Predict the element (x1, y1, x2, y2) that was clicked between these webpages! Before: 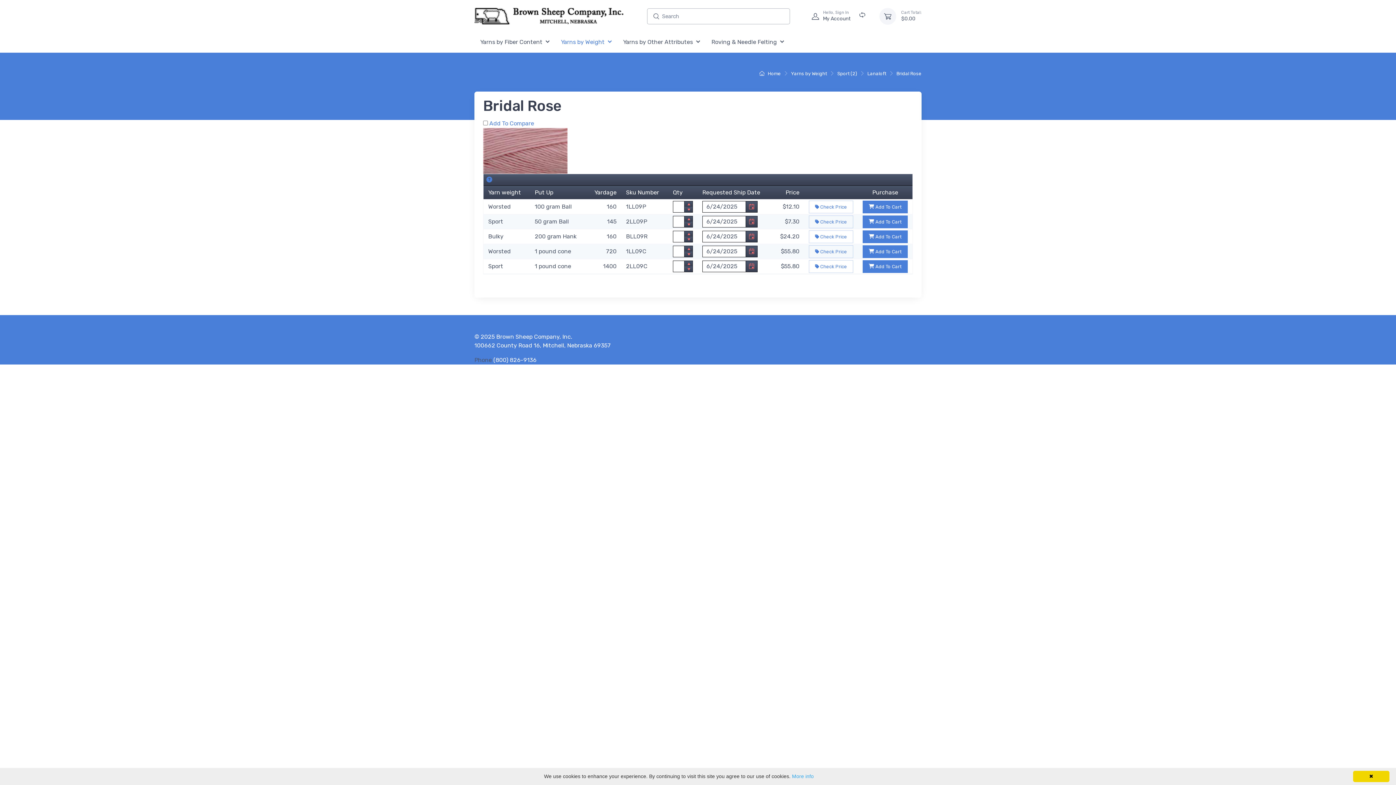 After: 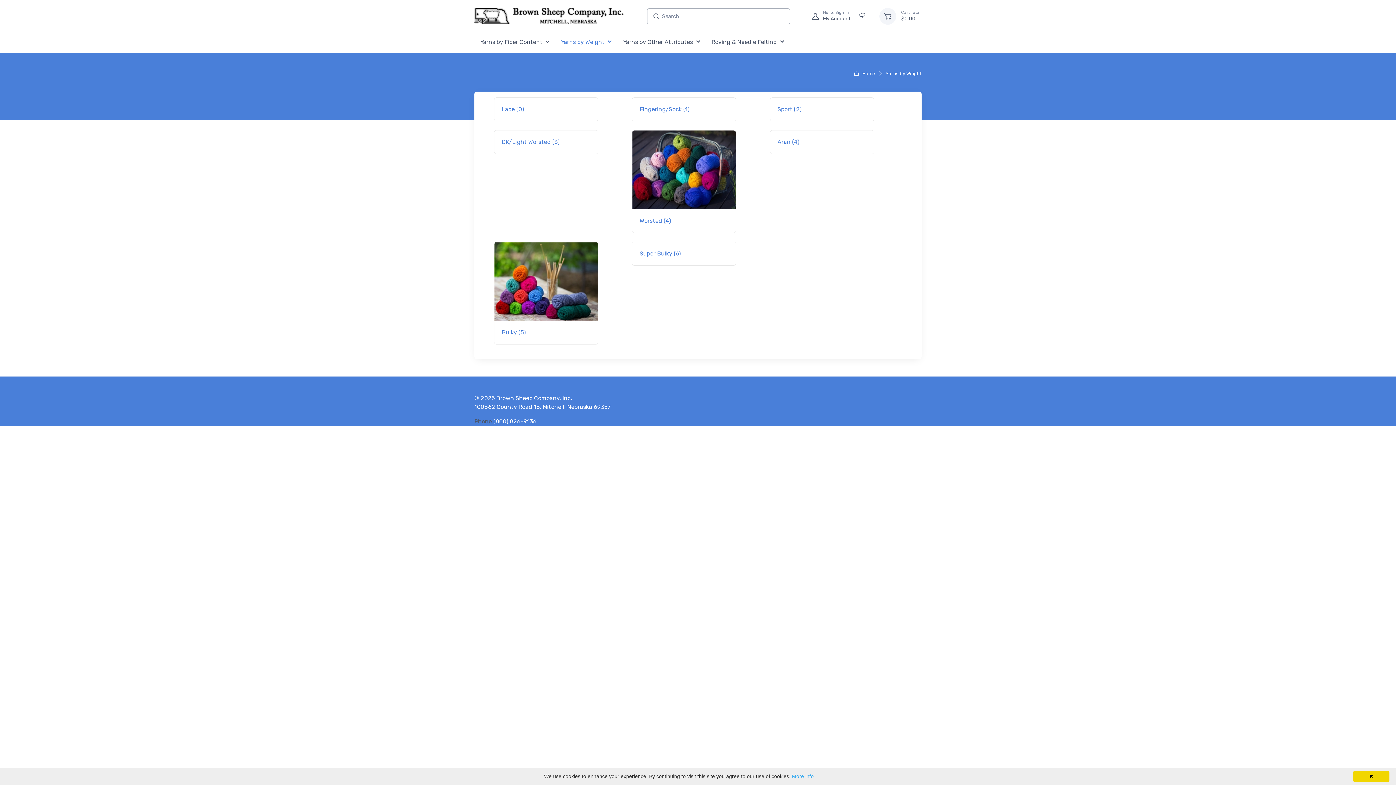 Action: bbox: (791, 70, 827, 76) label: Yarns by Weight